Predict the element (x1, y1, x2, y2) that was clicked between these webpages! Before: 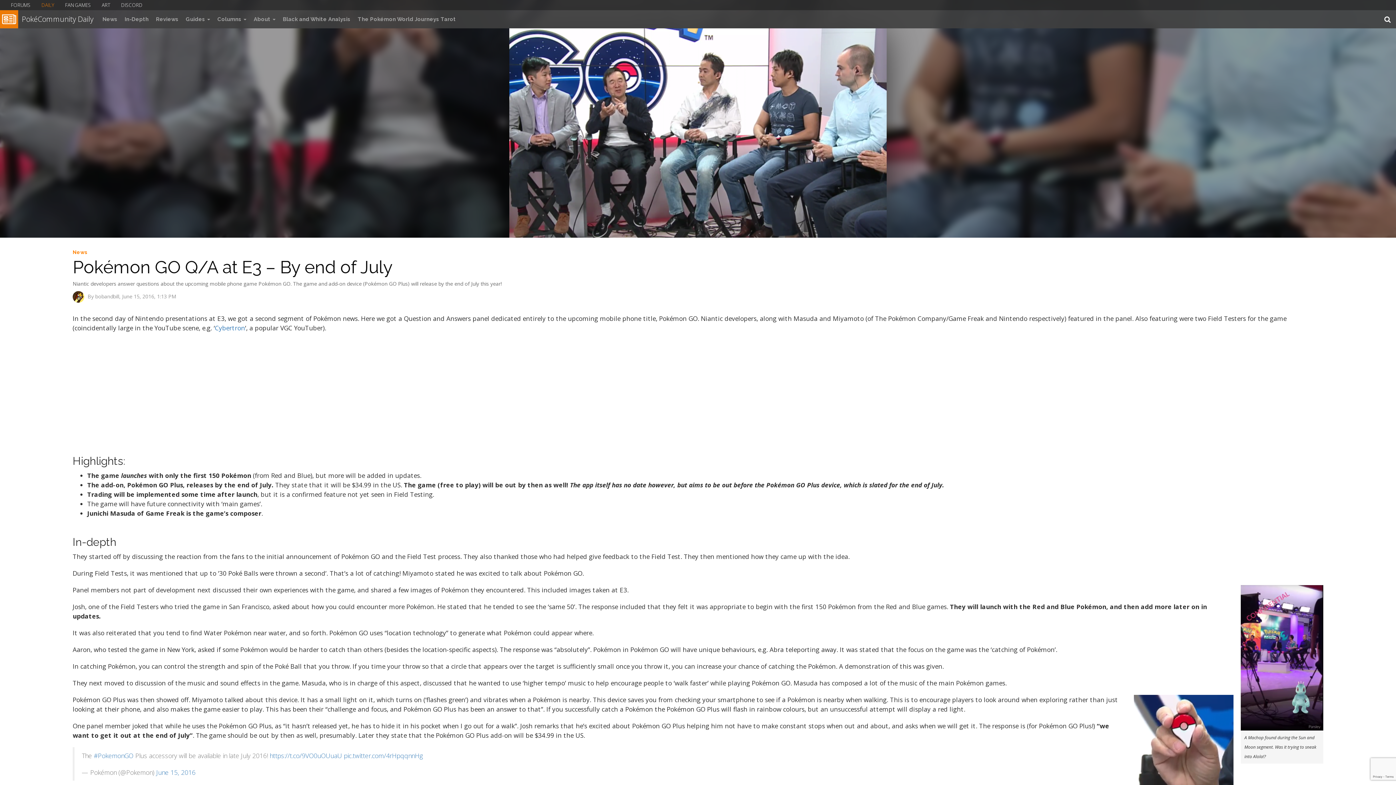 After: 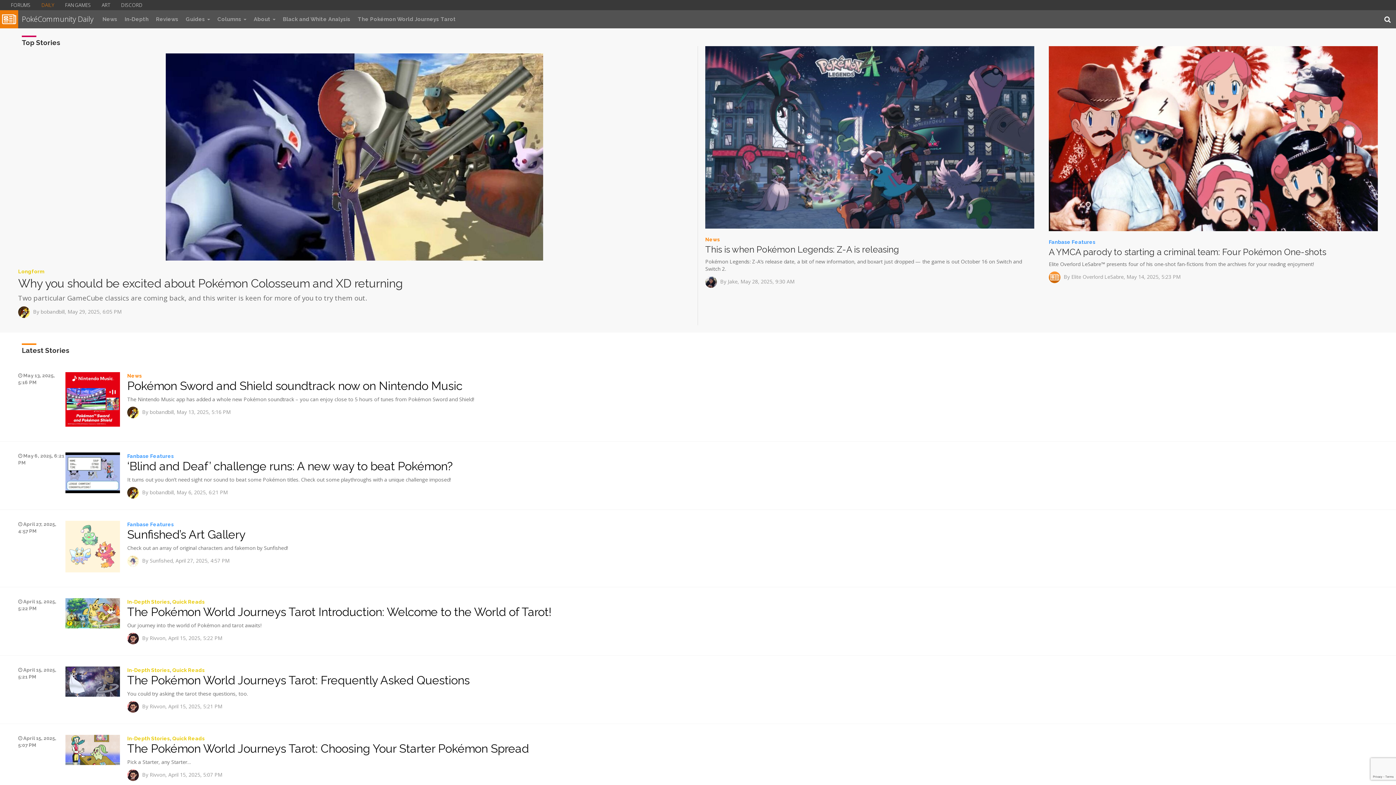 Action: bbox: (18, 10, 98, 28) label: Daily